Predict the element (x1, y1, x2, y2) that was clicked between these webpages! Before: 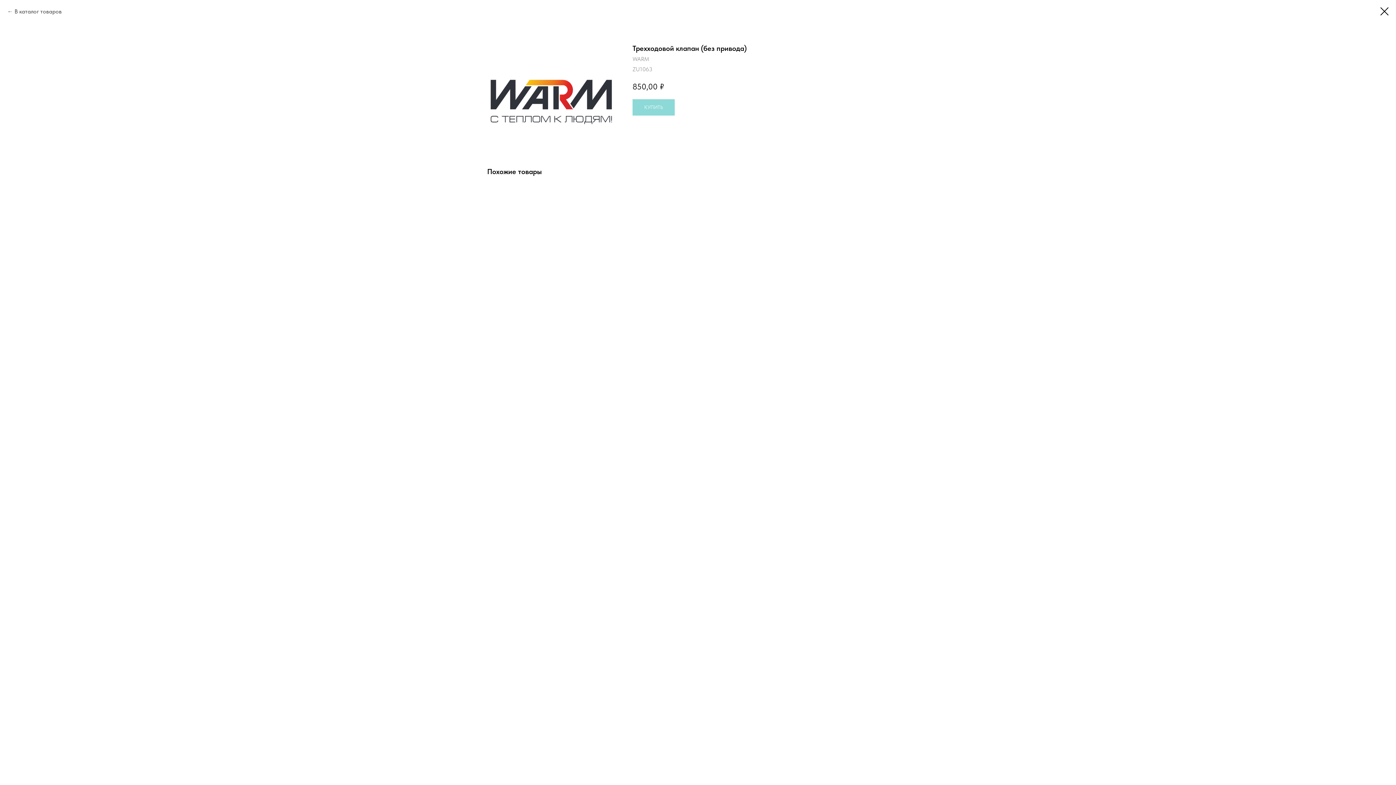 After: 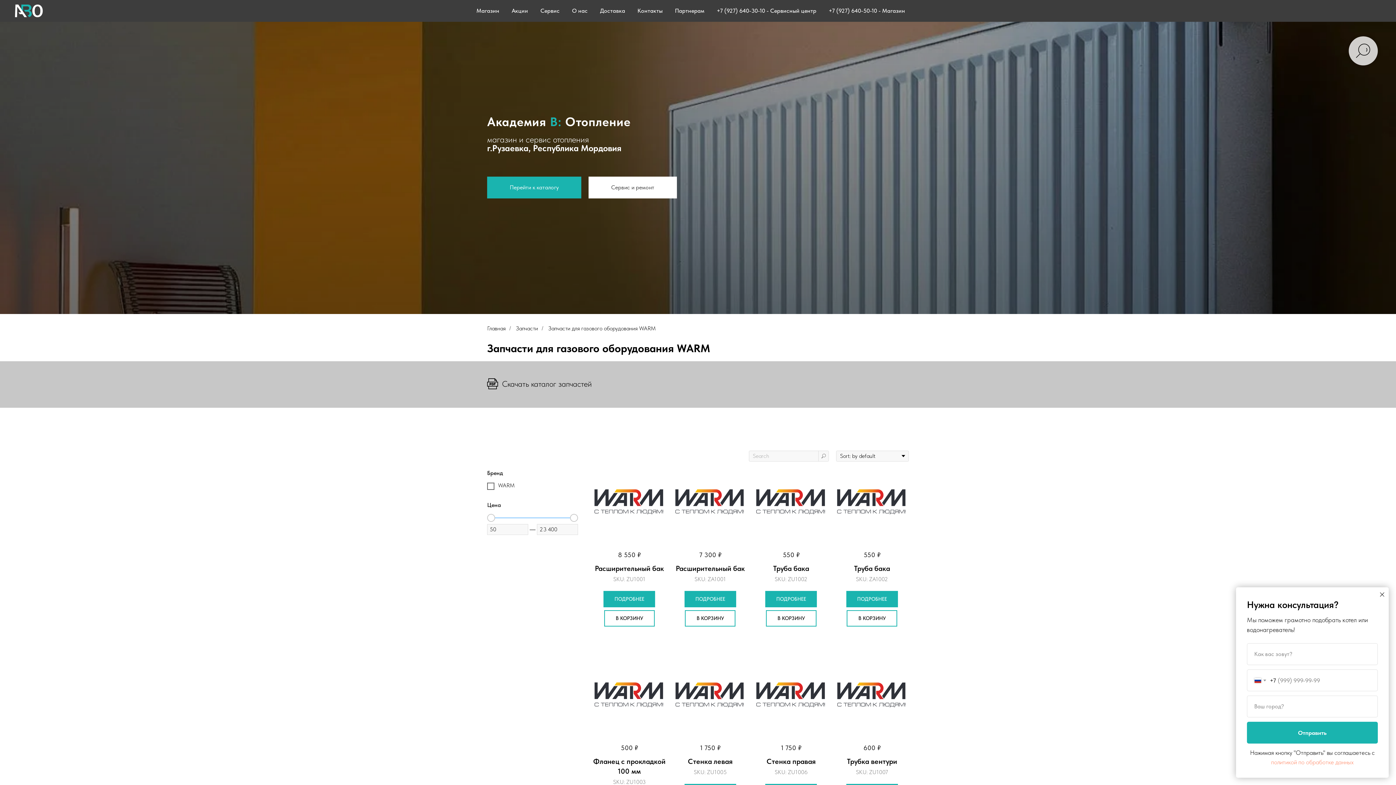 Action: bbox: (7, 7, 61, 16) label: В каталог товаров